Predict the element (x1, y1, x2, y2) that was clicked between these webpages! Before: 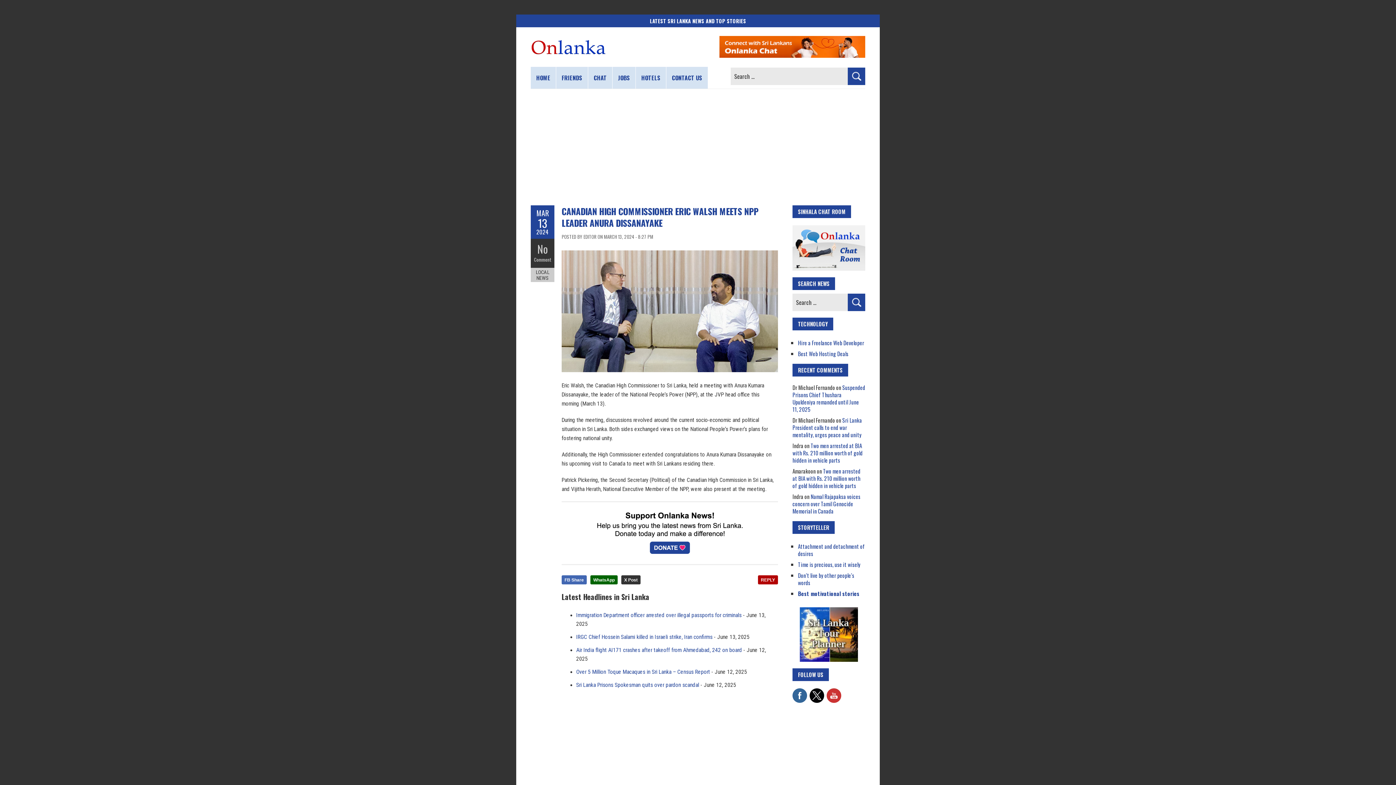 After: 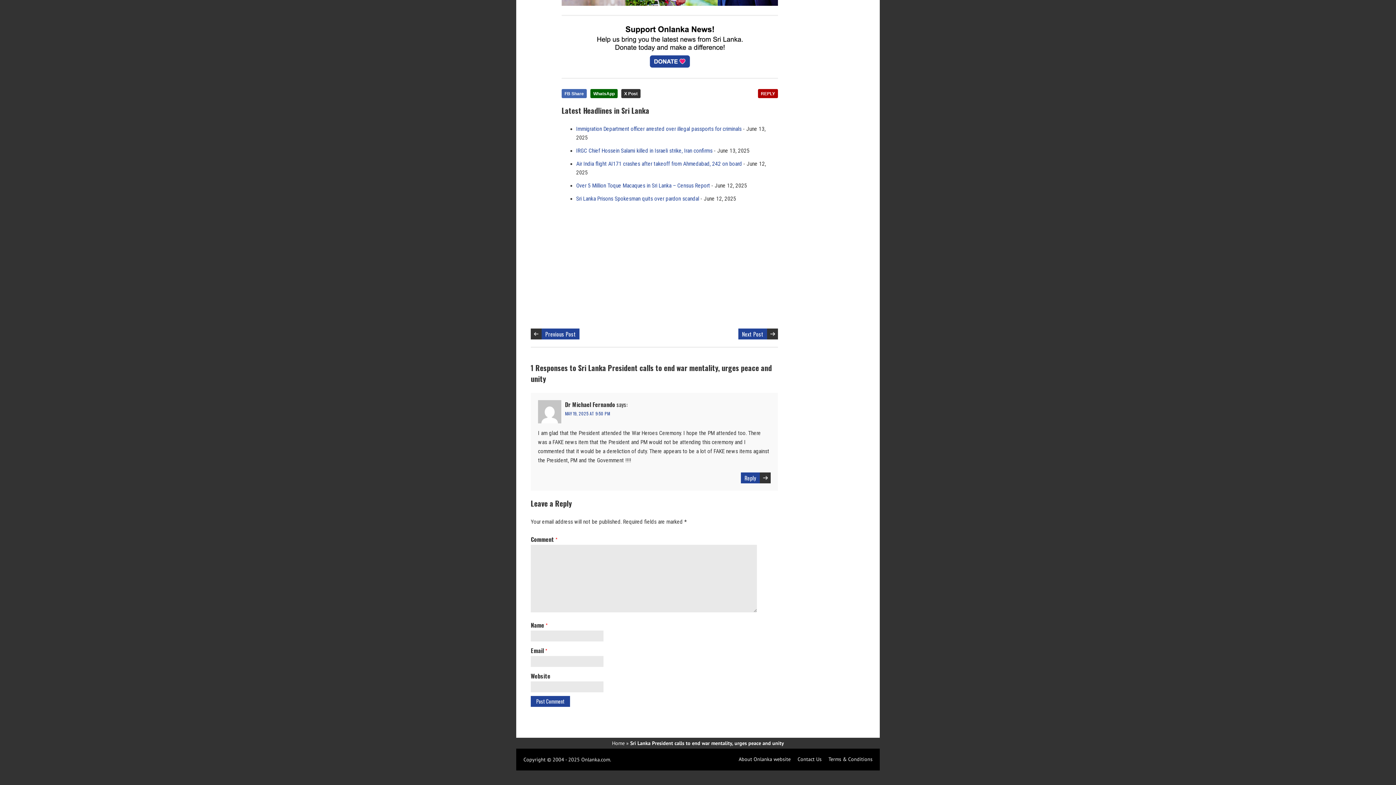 Action: bbox: (792, 416, 862, 438) label: Sri Lanka President calls to end war mentality, urges peace and unity